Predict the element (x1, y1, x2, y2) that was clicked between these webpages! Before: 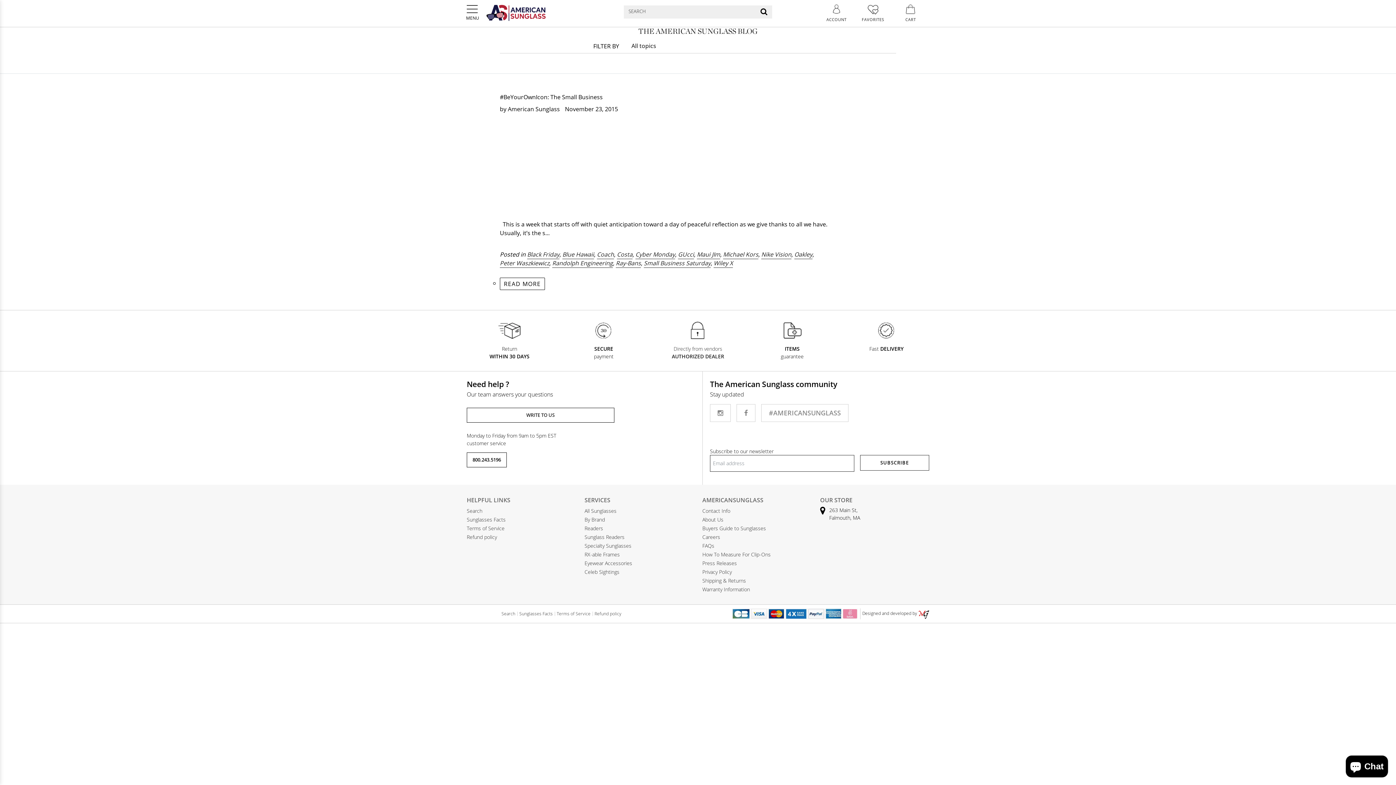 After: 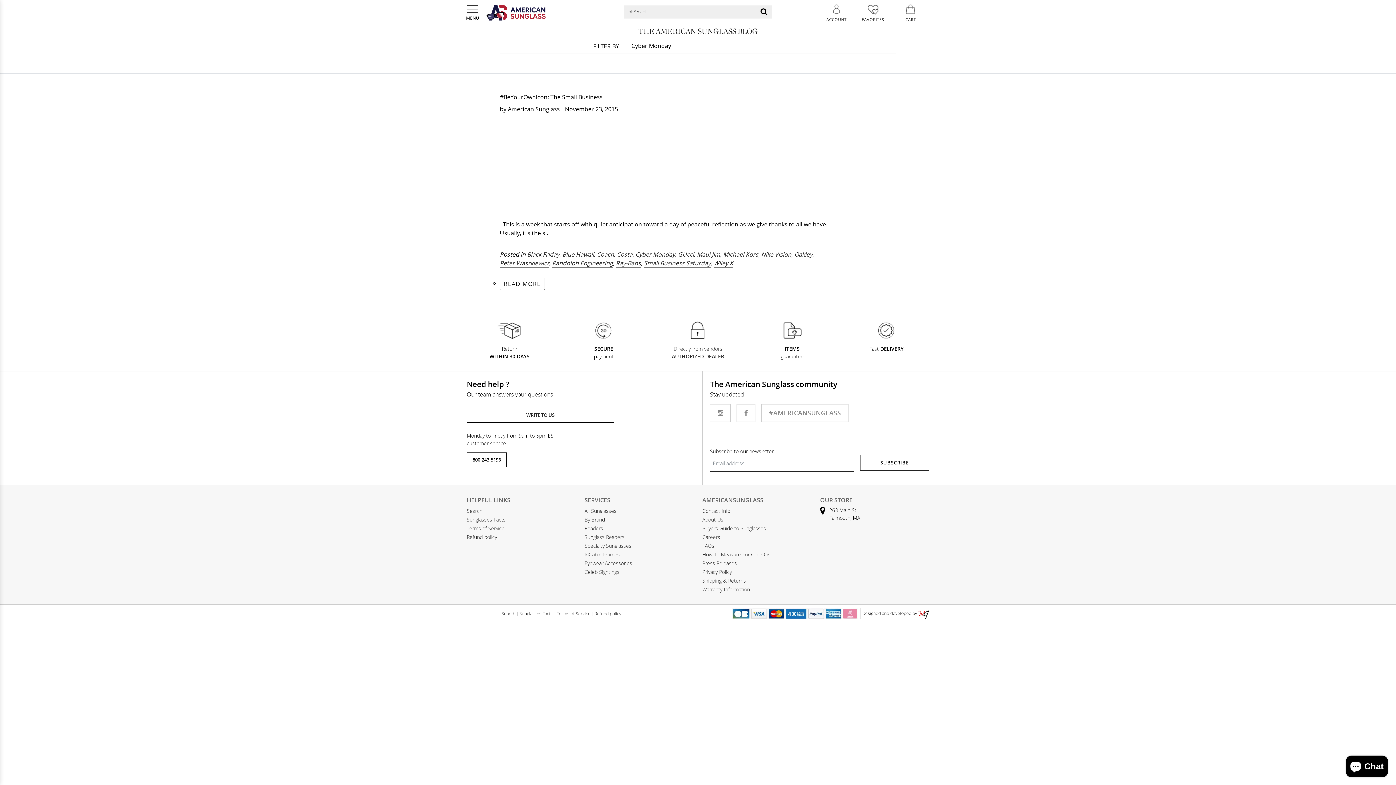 Action: label: Cyber Monday bbox: (635, 250, 675, 259)